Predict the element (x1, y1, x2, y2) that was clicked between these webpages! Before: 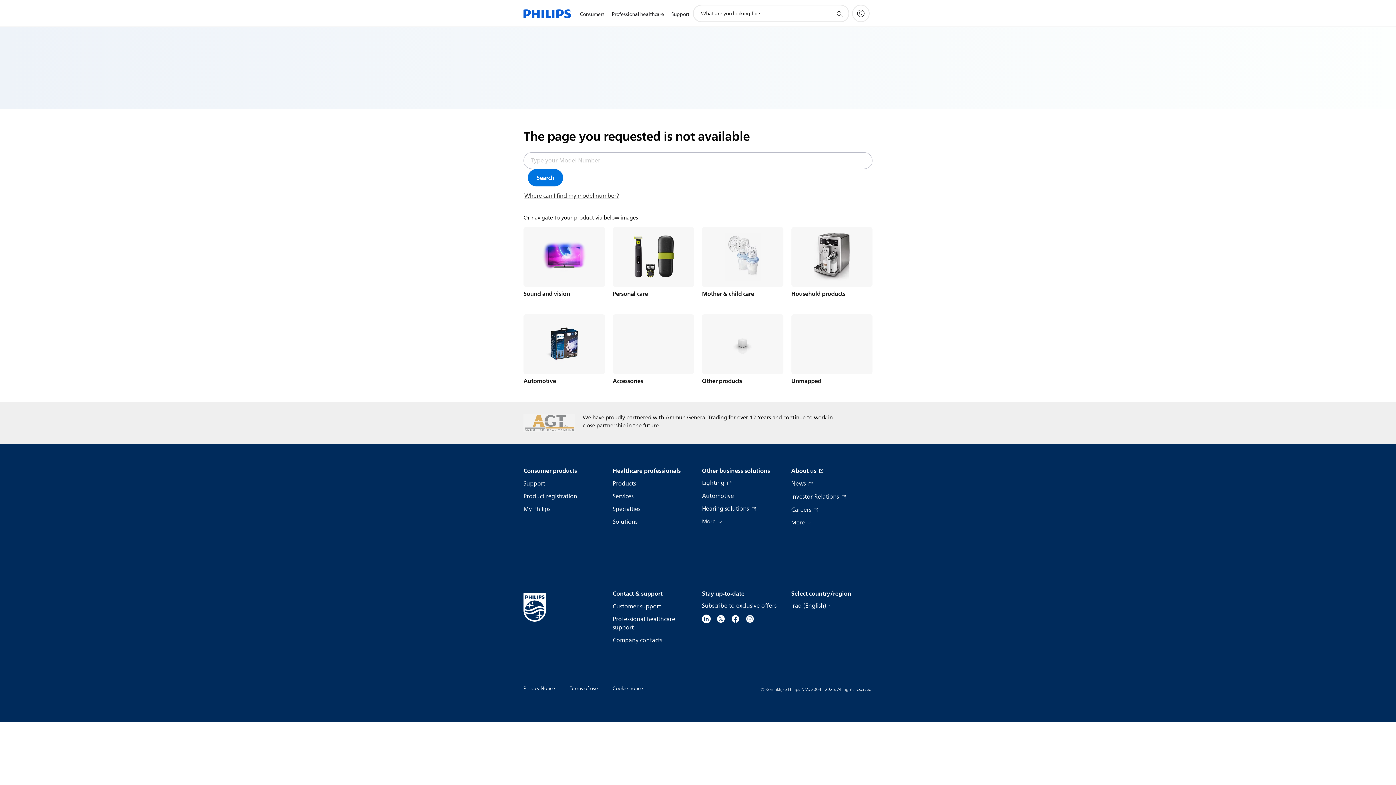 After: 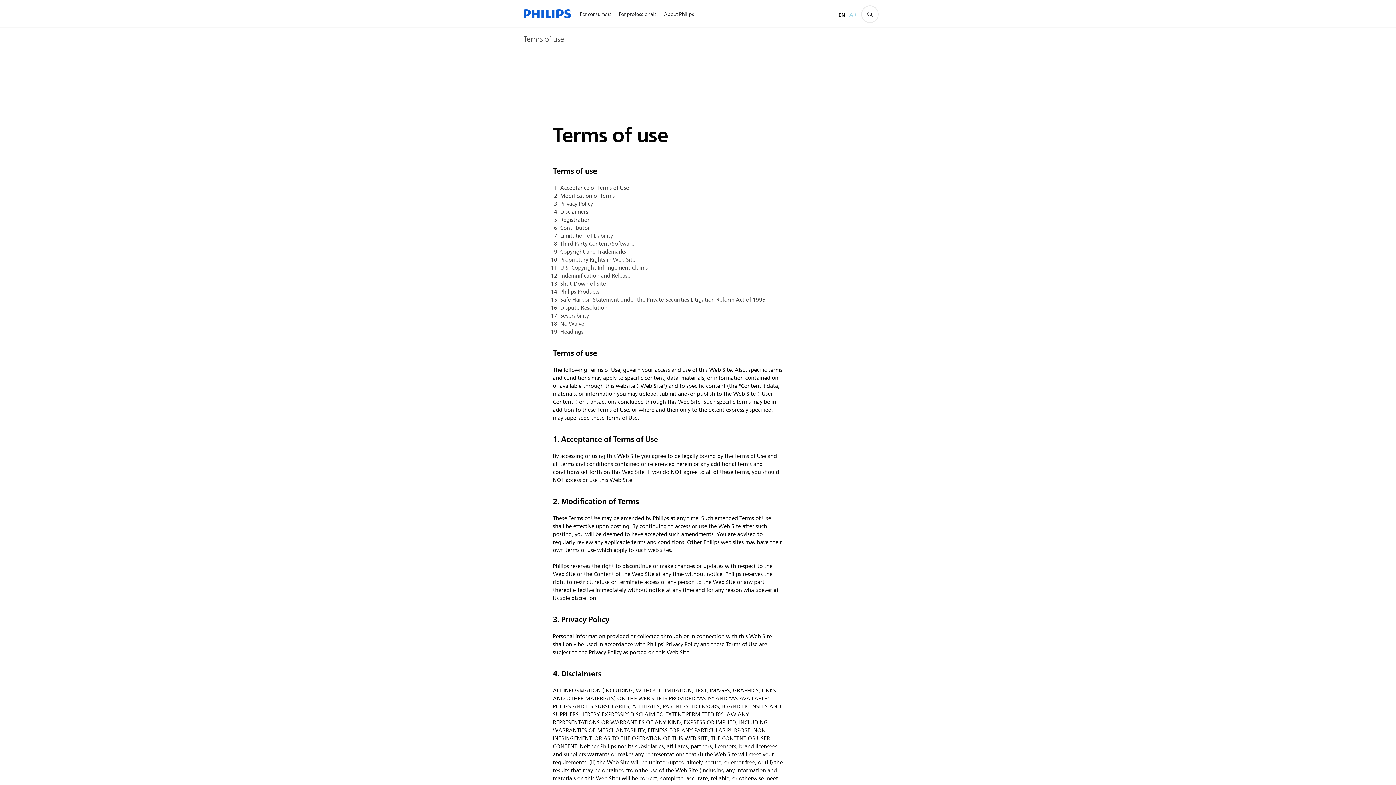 Action: label: Terms of use bbox: (569, 684, 598, 693)